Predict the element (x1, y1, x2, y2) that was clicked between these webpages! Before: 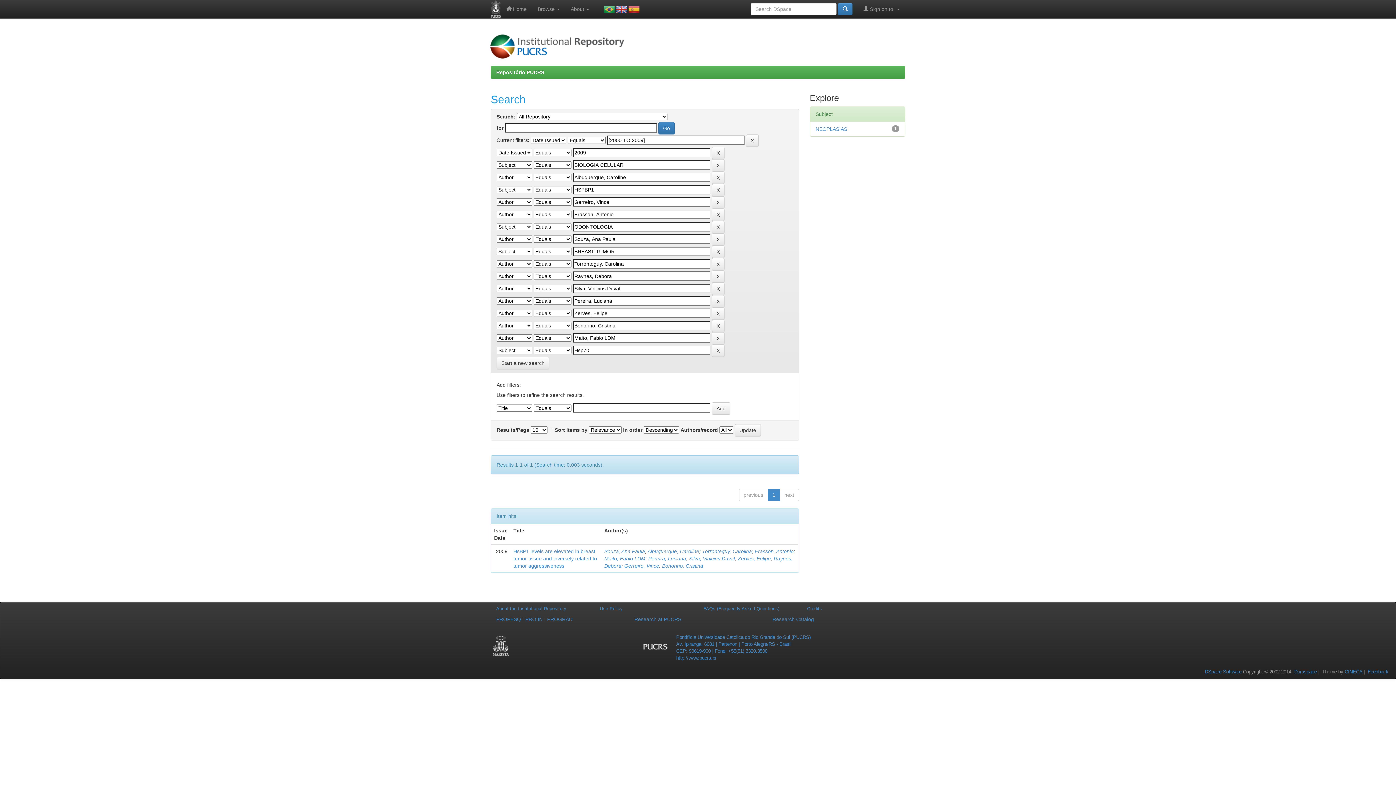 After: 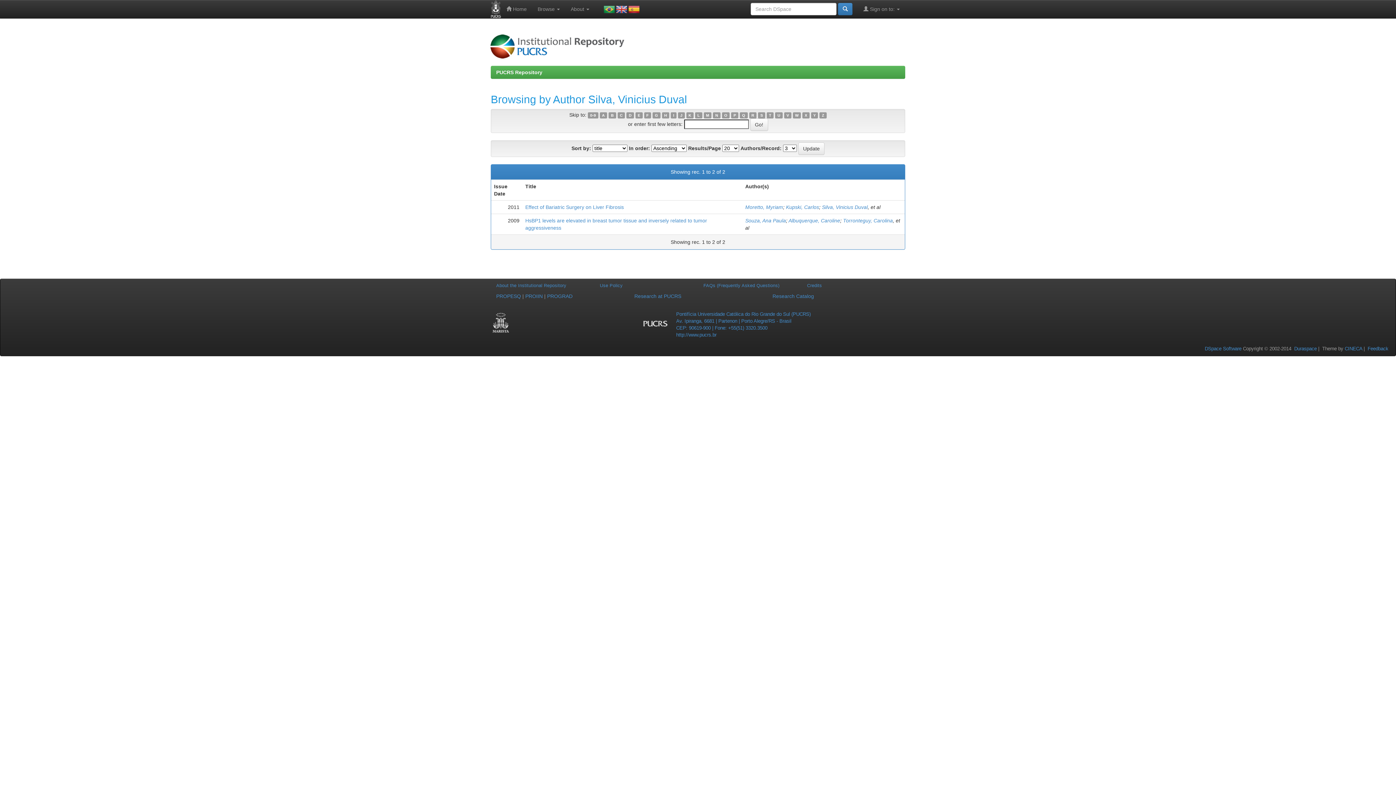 Action: label: Silva, Vinicius Duval bbox: (689, 556, 735, 561)